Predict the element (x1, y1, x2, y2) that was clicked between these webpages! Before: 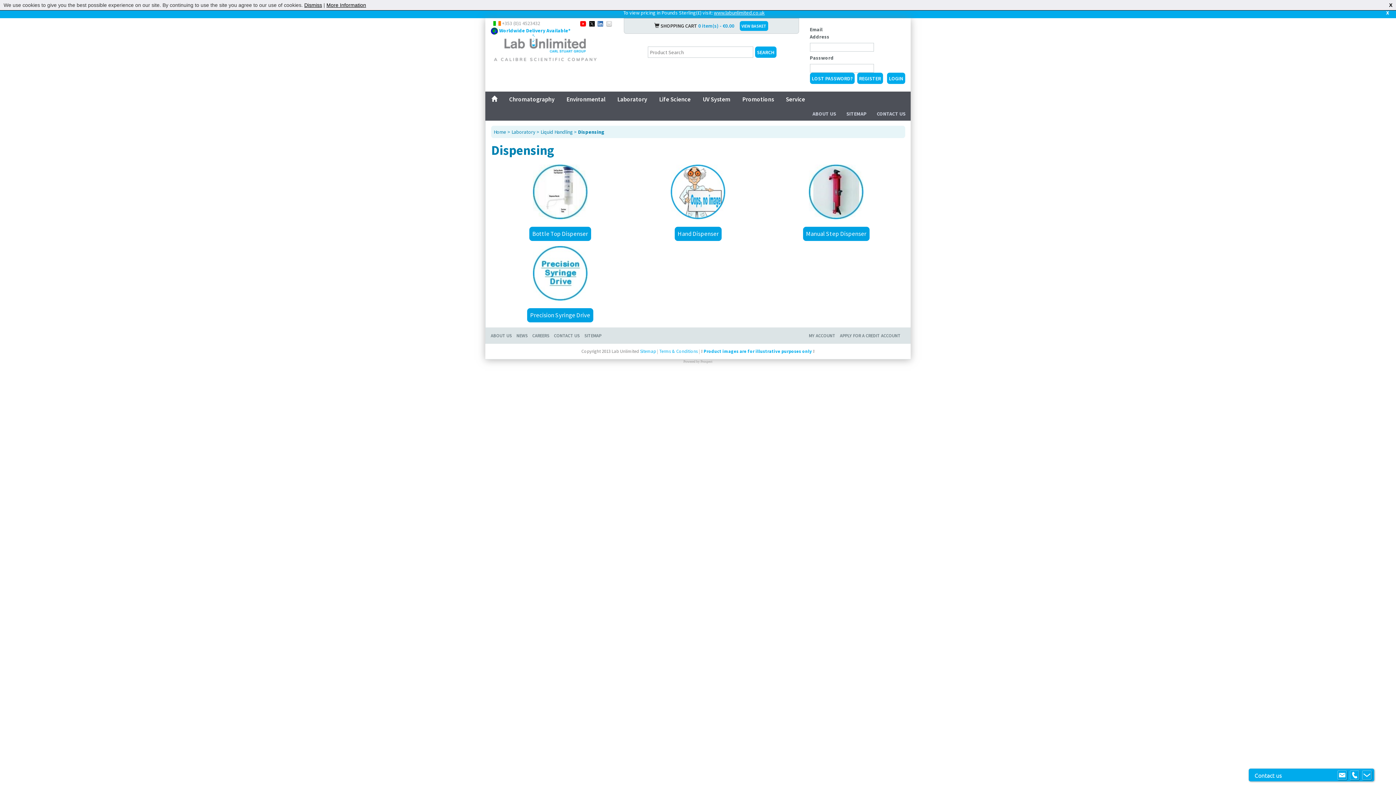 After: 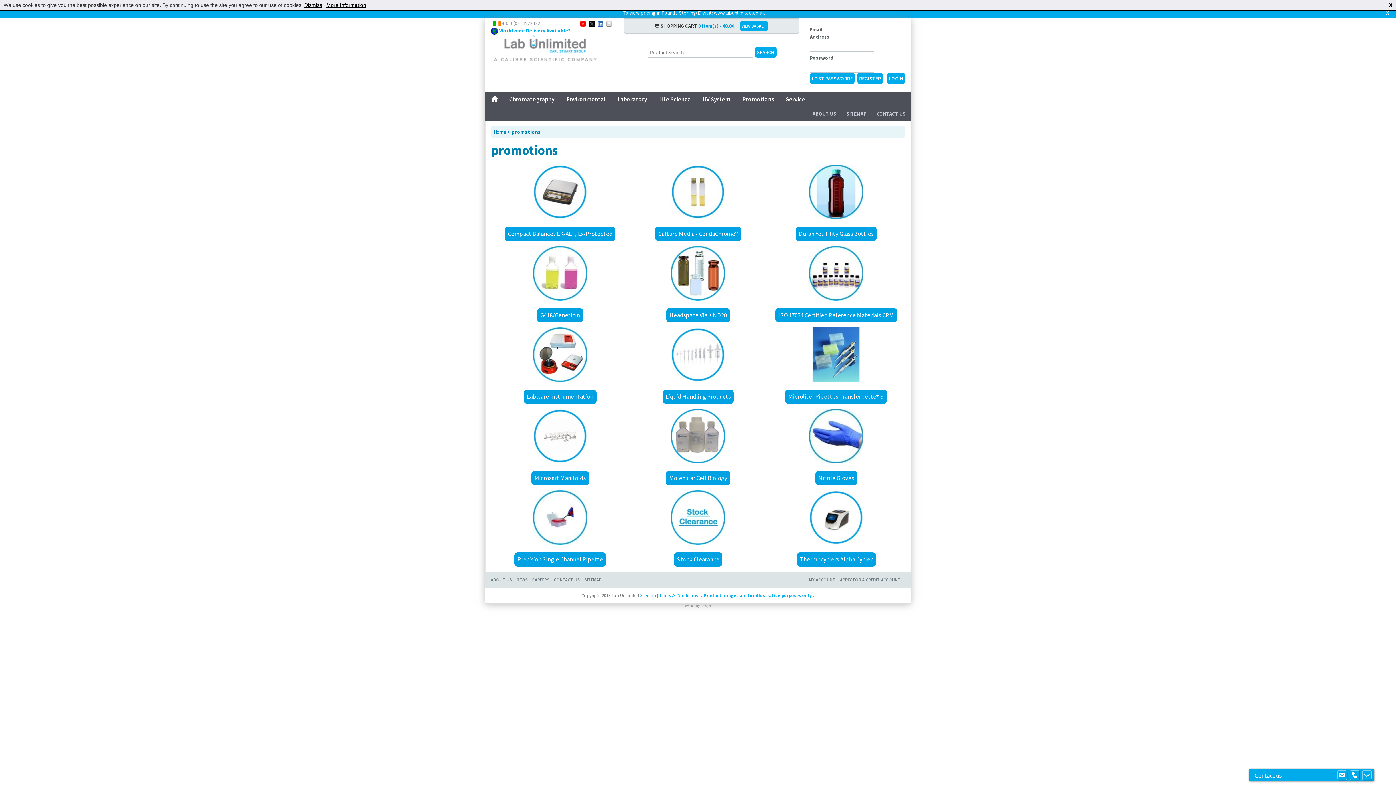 Action: label: Promotions bbox: (736, 91, 780, 107)